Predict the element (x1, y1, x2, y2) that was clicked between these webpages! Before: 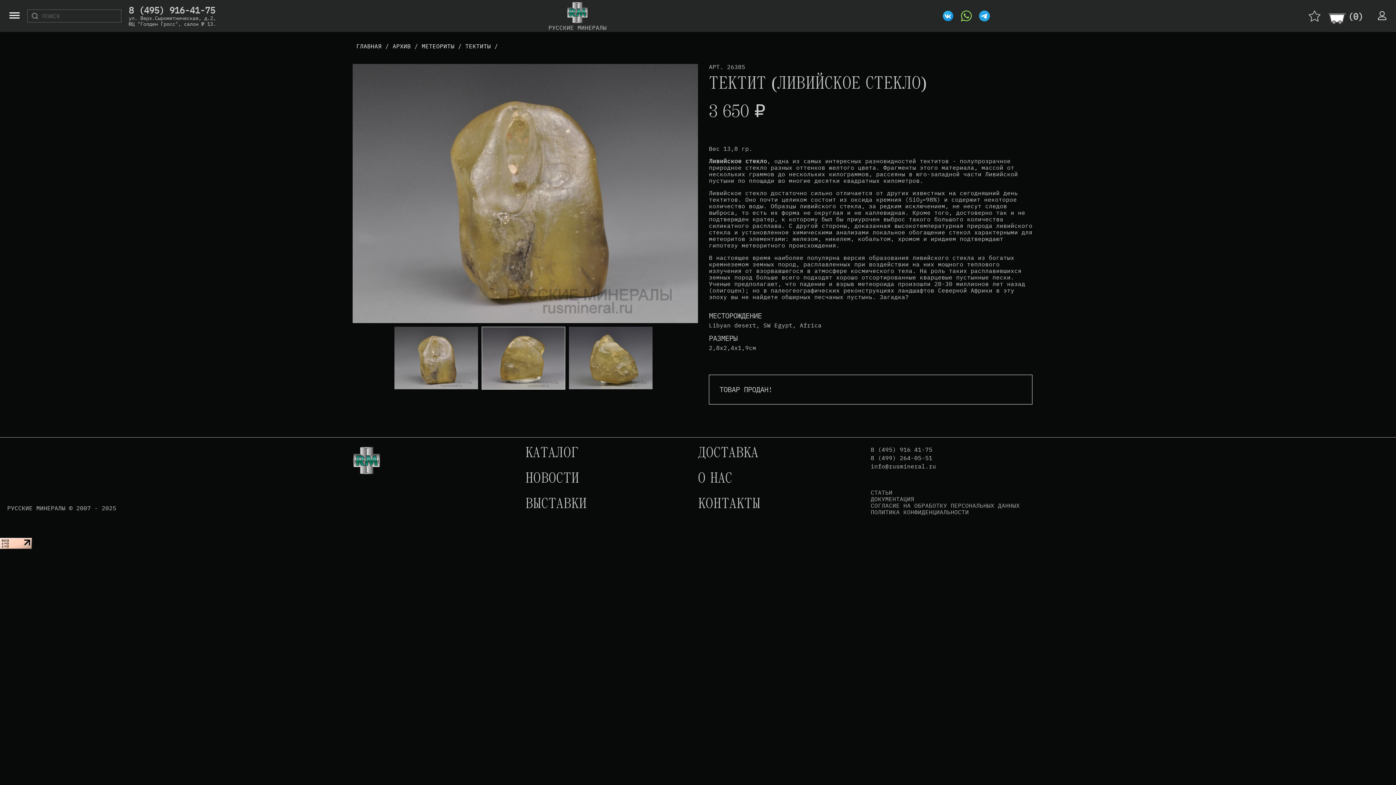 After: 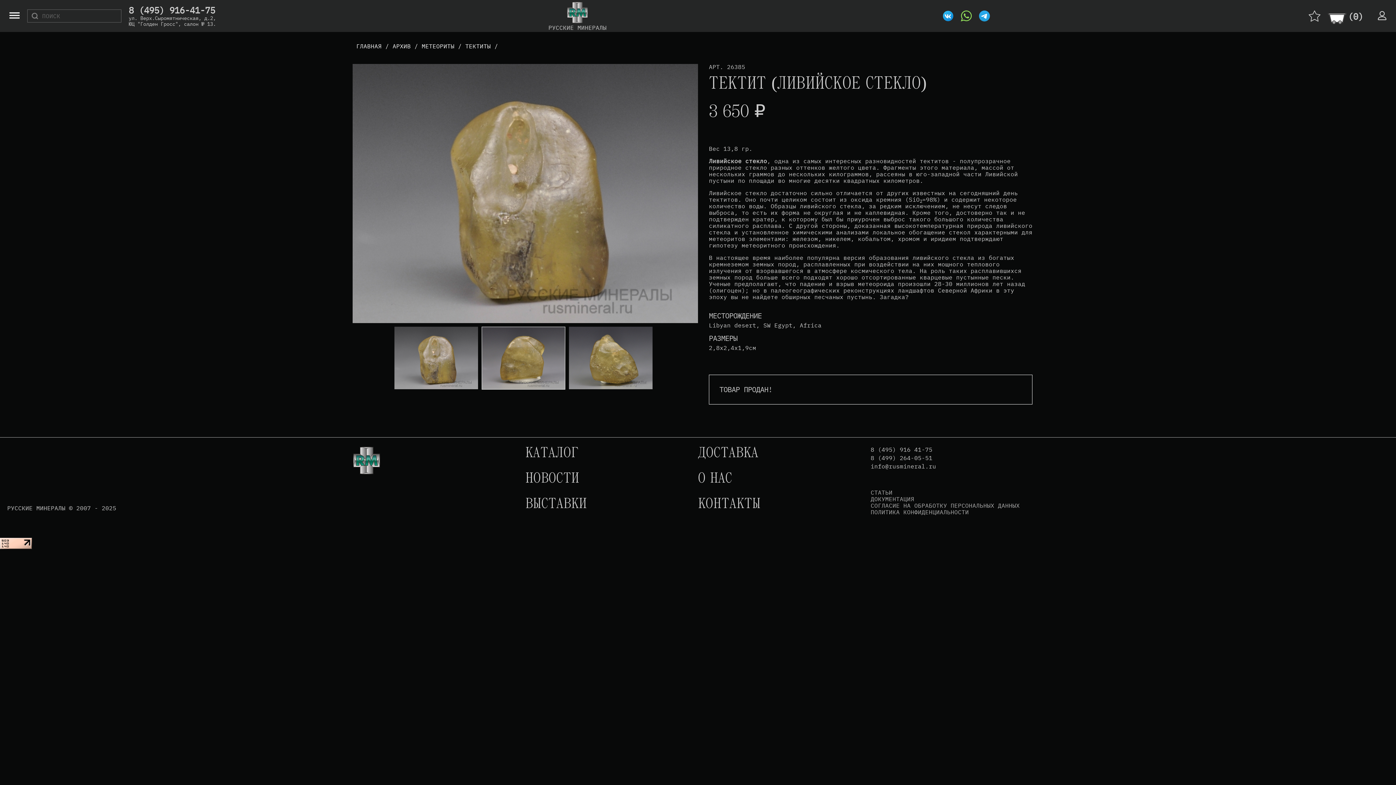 Action: bbox: (961, 10, 972, 21)